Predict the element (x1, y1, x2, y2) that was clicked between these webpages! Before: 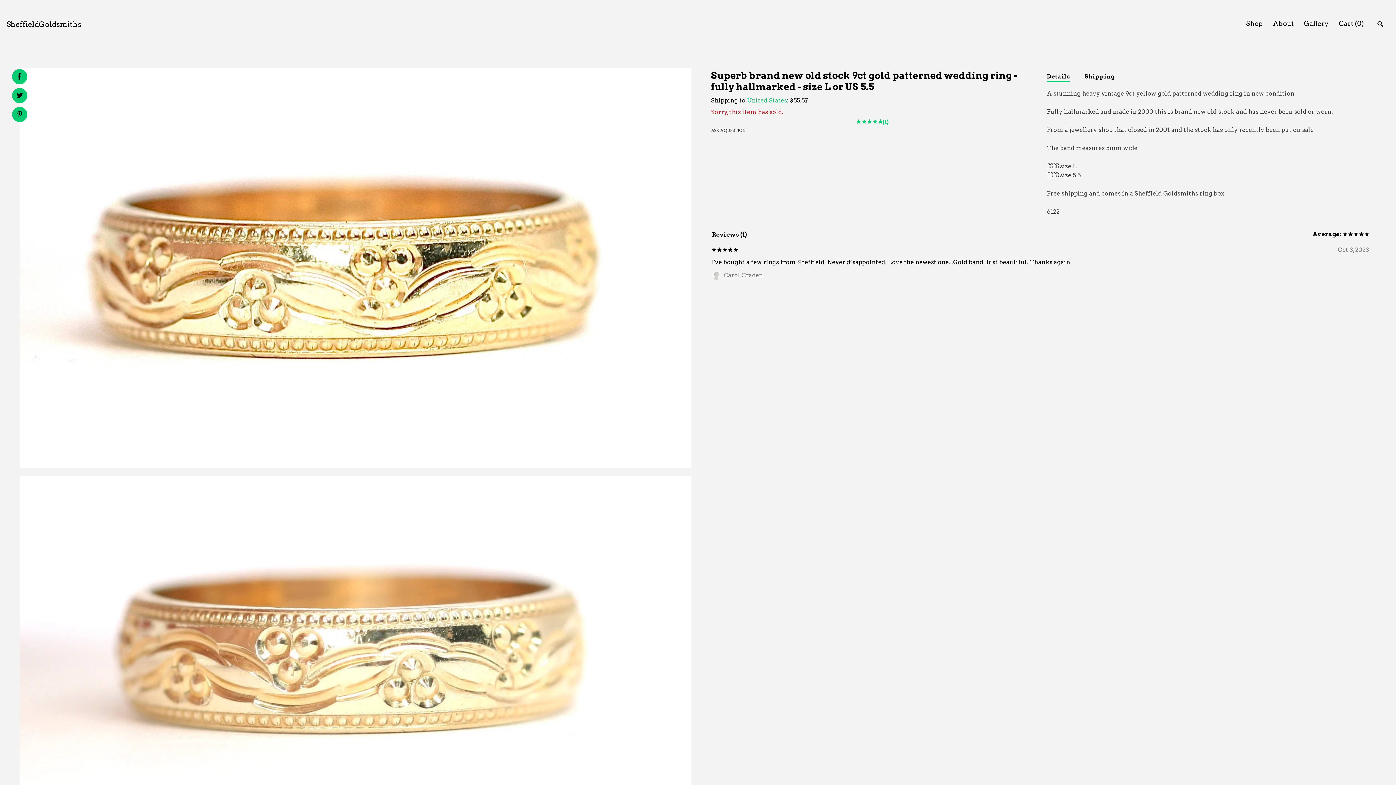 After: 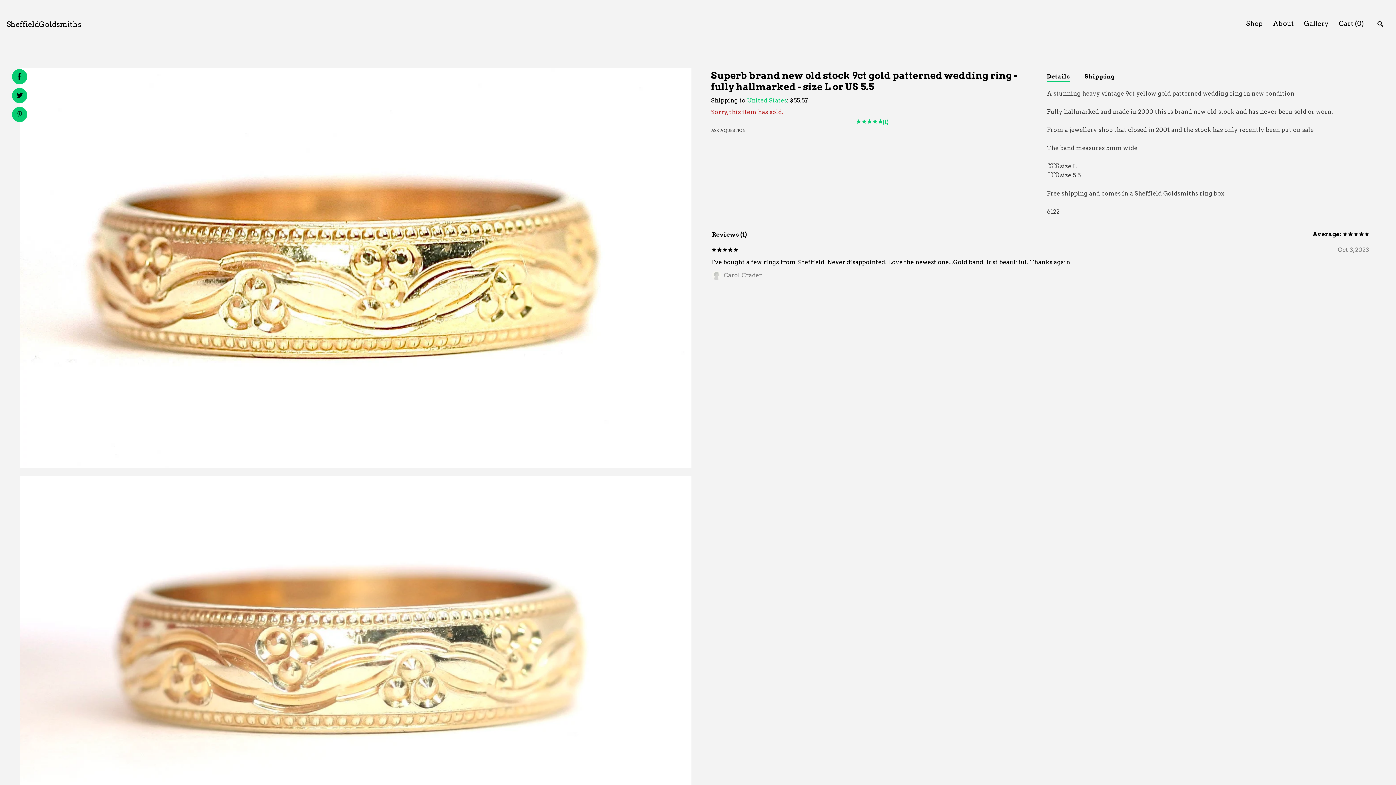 Action: label: social media share for  pinterest bbox: (16, 110, 22, 119)